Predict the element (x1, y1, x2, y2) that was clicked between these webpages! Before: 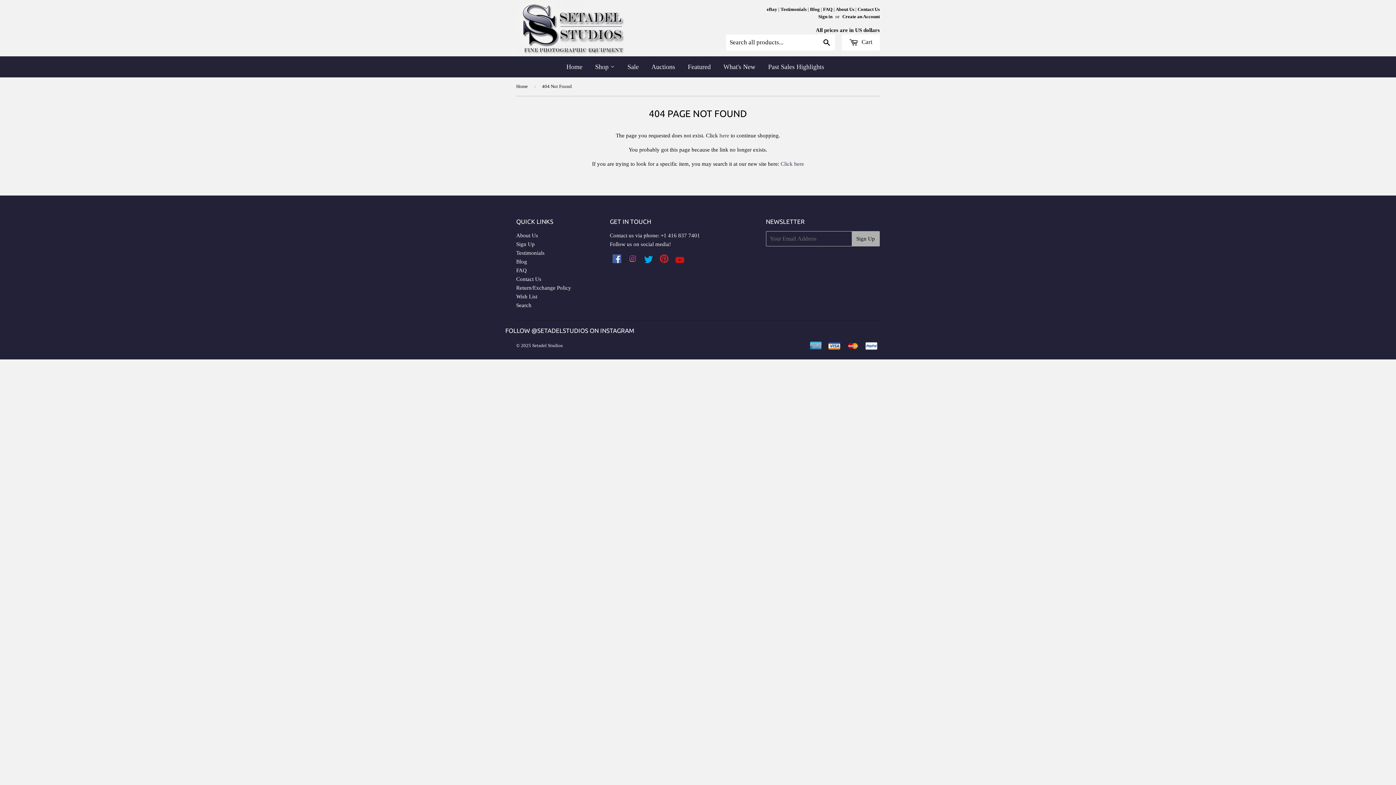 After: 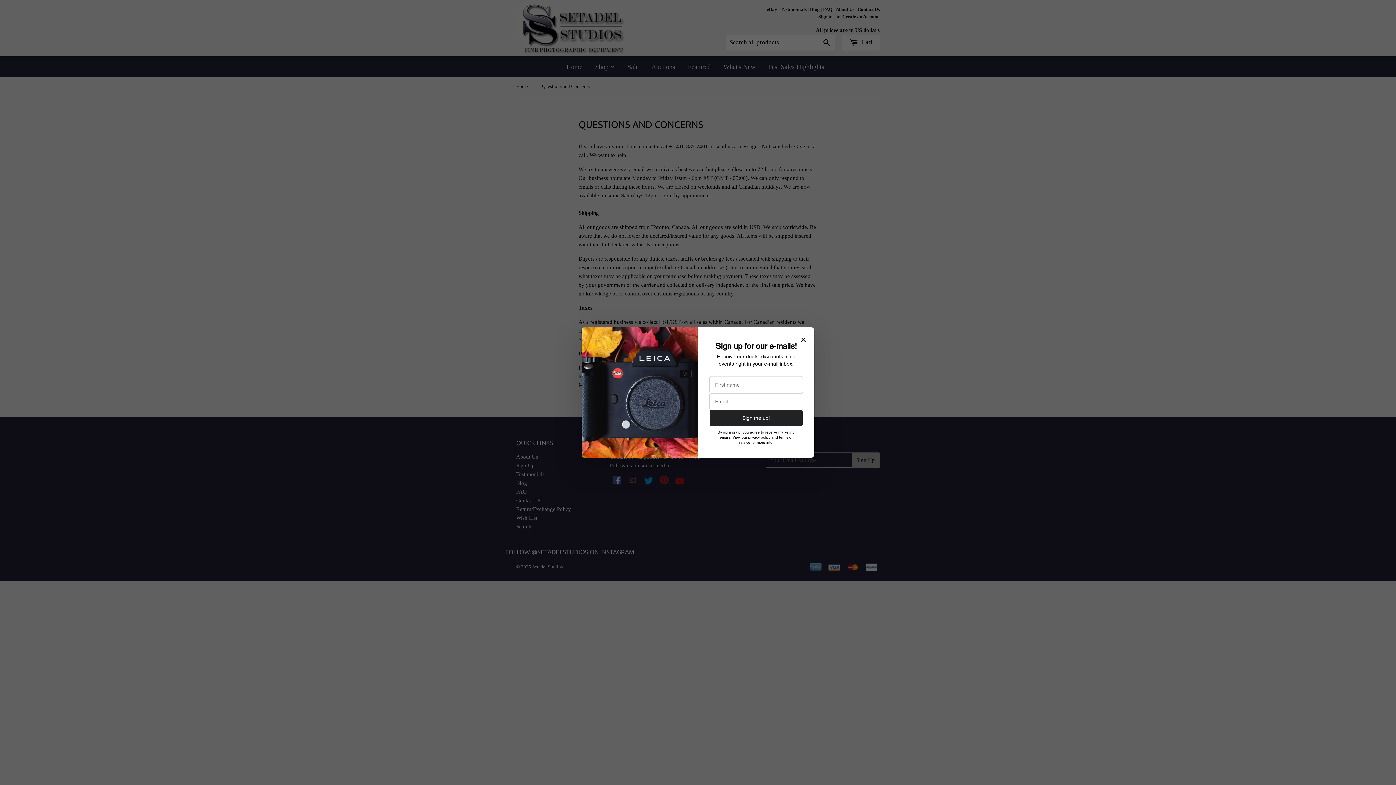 Action: bbox: (516, 285, 571, 290) label: Return/Exchange Policy